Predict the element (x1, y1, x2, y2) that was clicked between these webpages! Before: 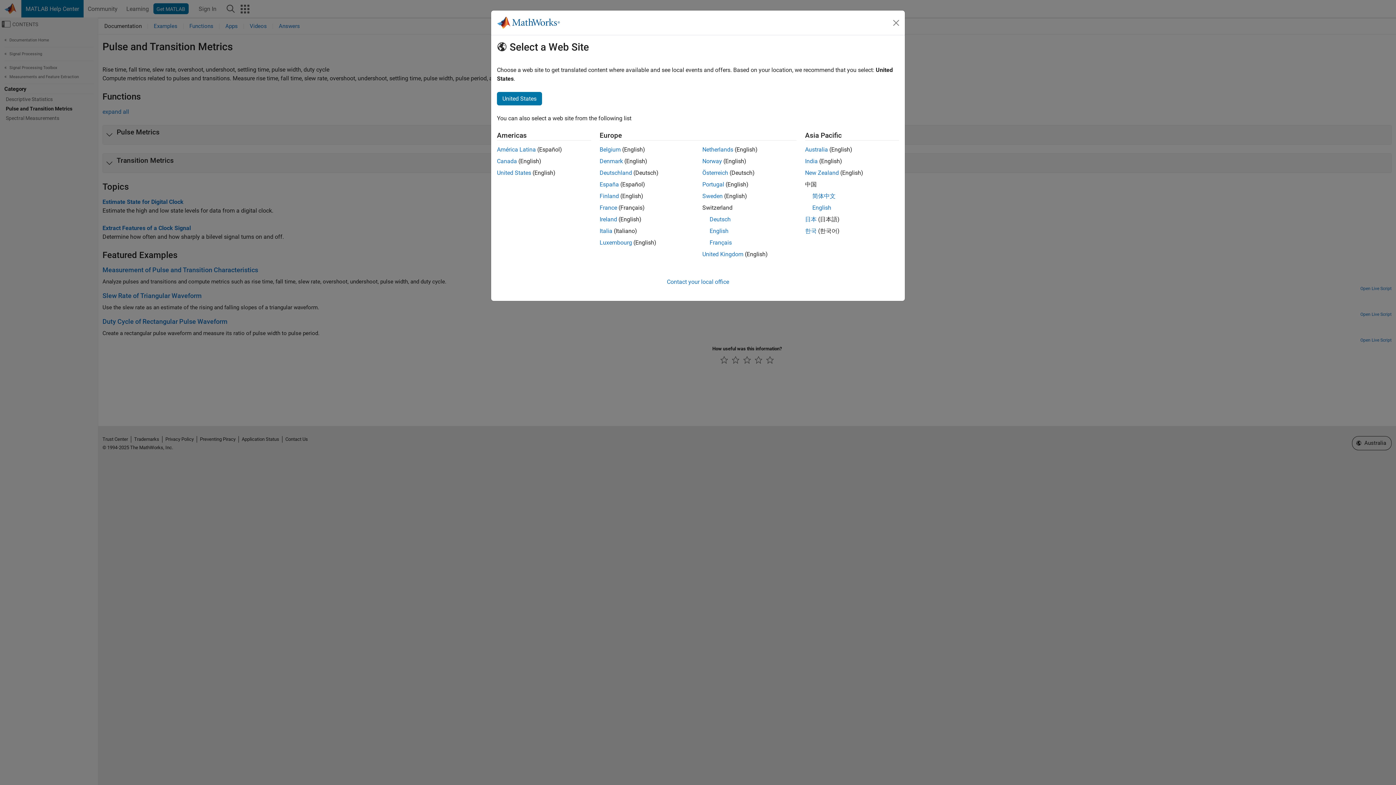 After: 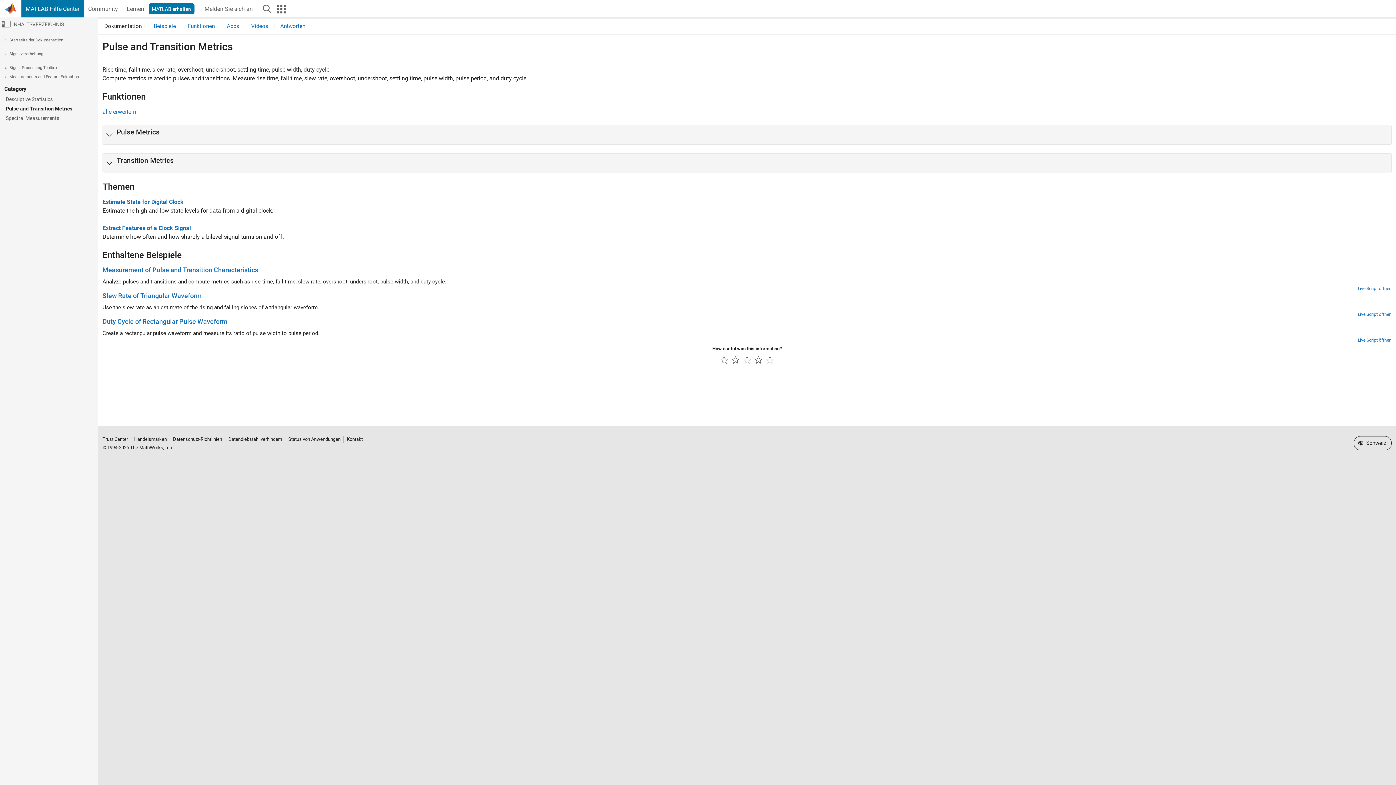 Action: label: Deutsch bbox: (709, 216, 730, 222)